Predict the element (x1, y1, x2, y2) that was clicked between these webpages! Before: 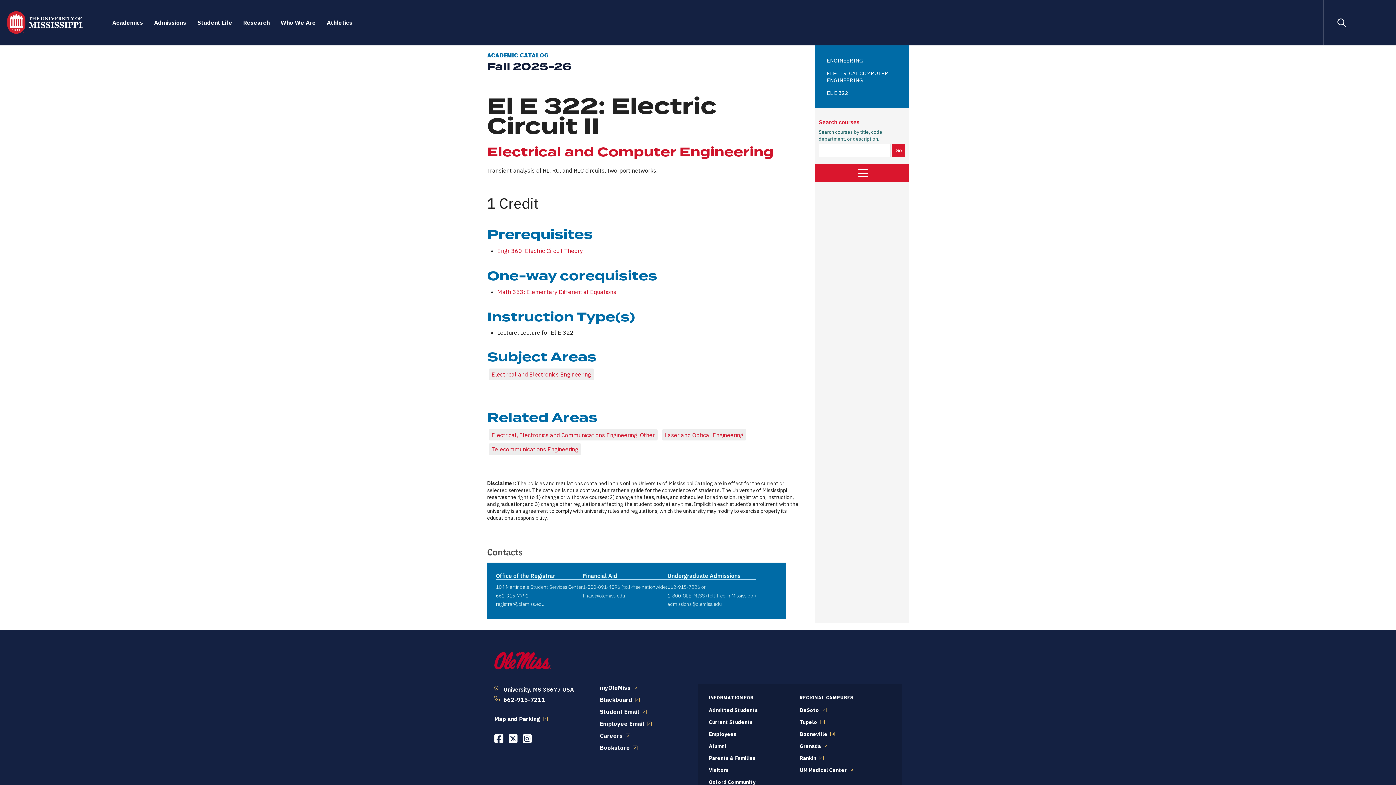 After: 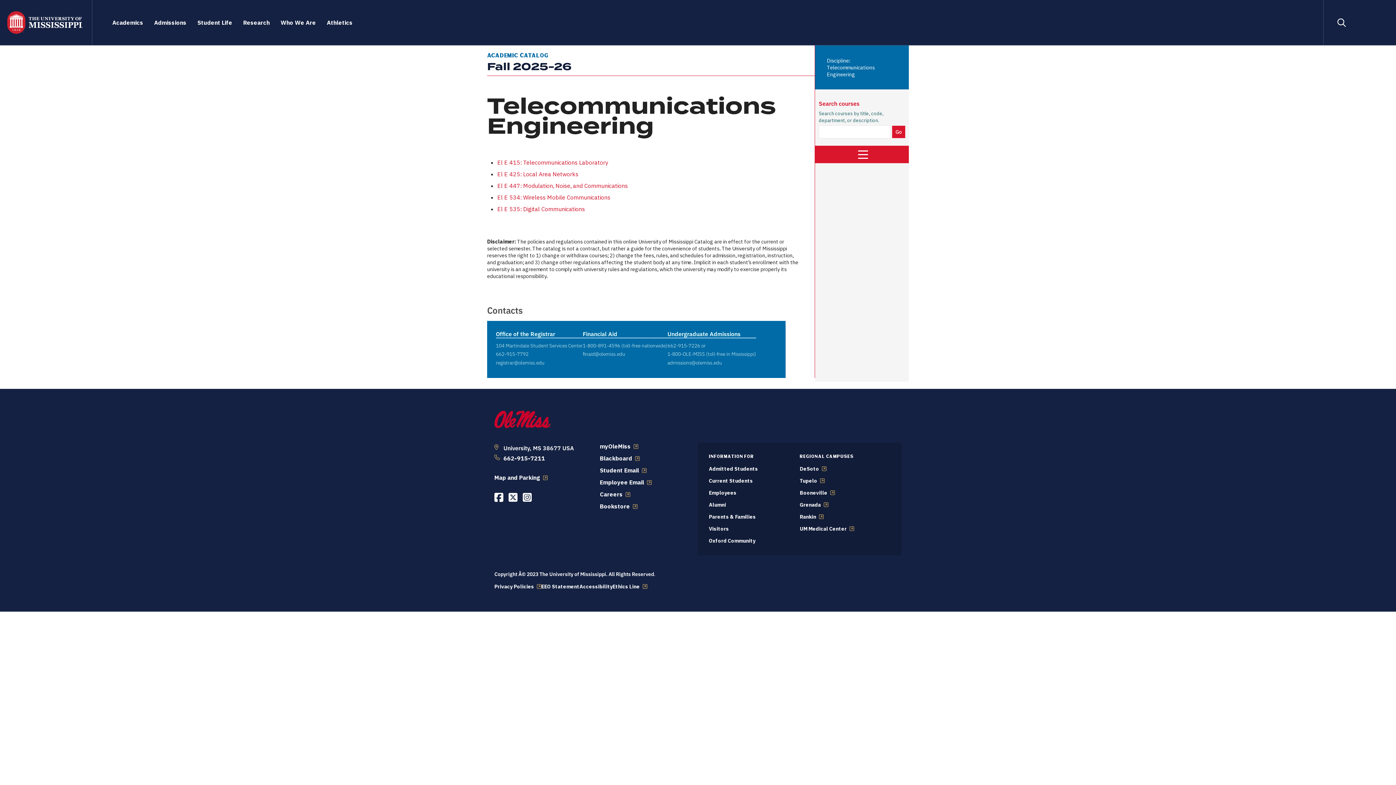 Action: bbox: (491, 445, 578, 453) label: Telecommunications Engineering